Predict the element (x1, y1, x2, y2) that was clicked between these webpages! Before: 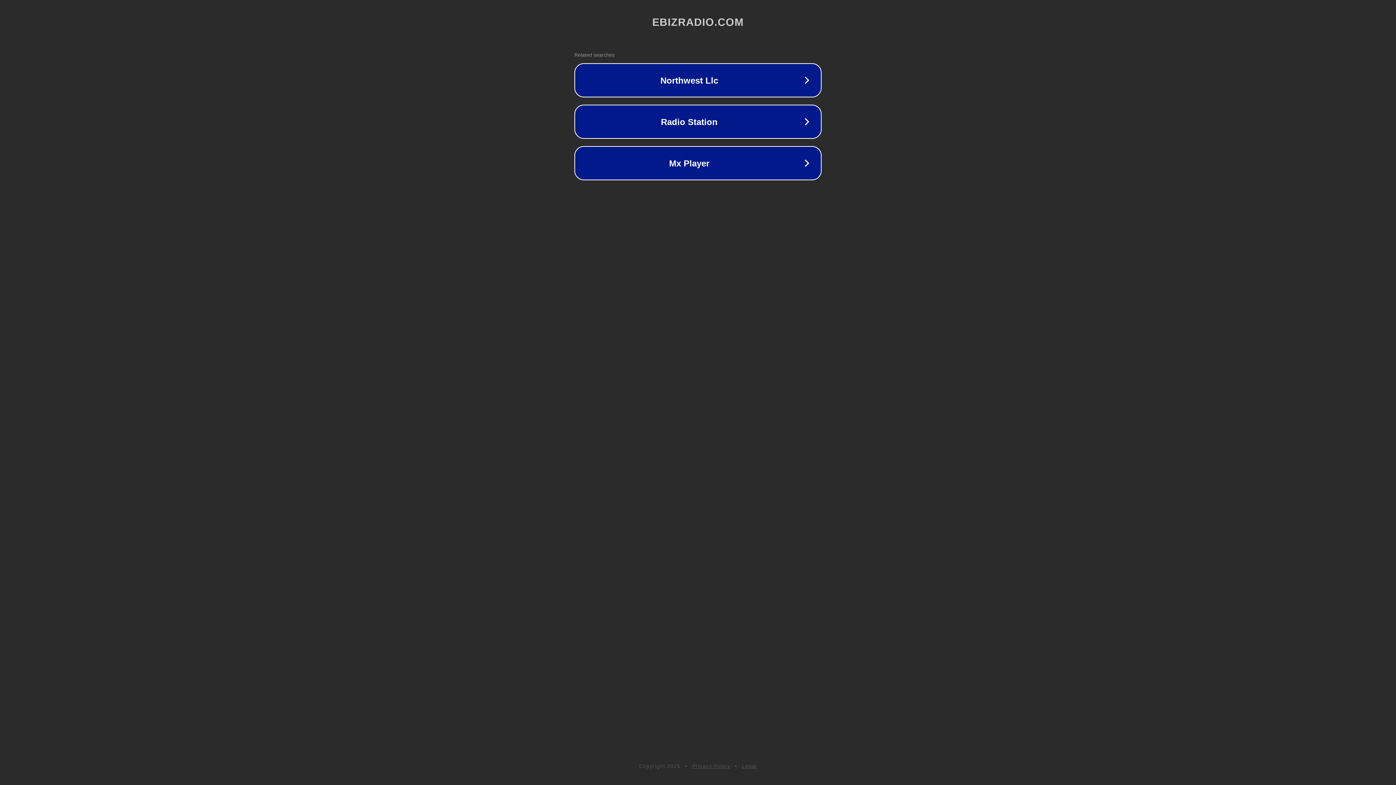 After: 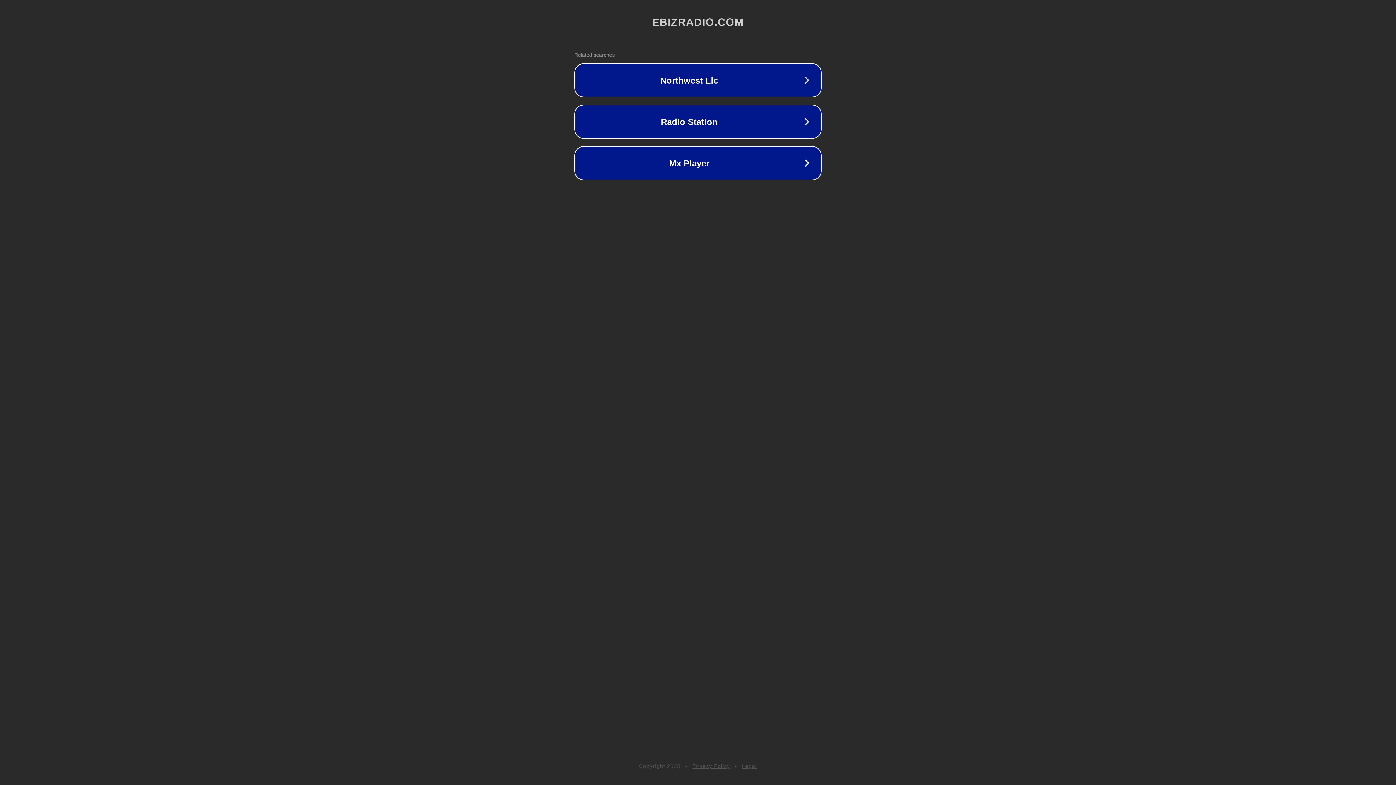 Action: bbox: (742, 763, 757, 769) label: Legal